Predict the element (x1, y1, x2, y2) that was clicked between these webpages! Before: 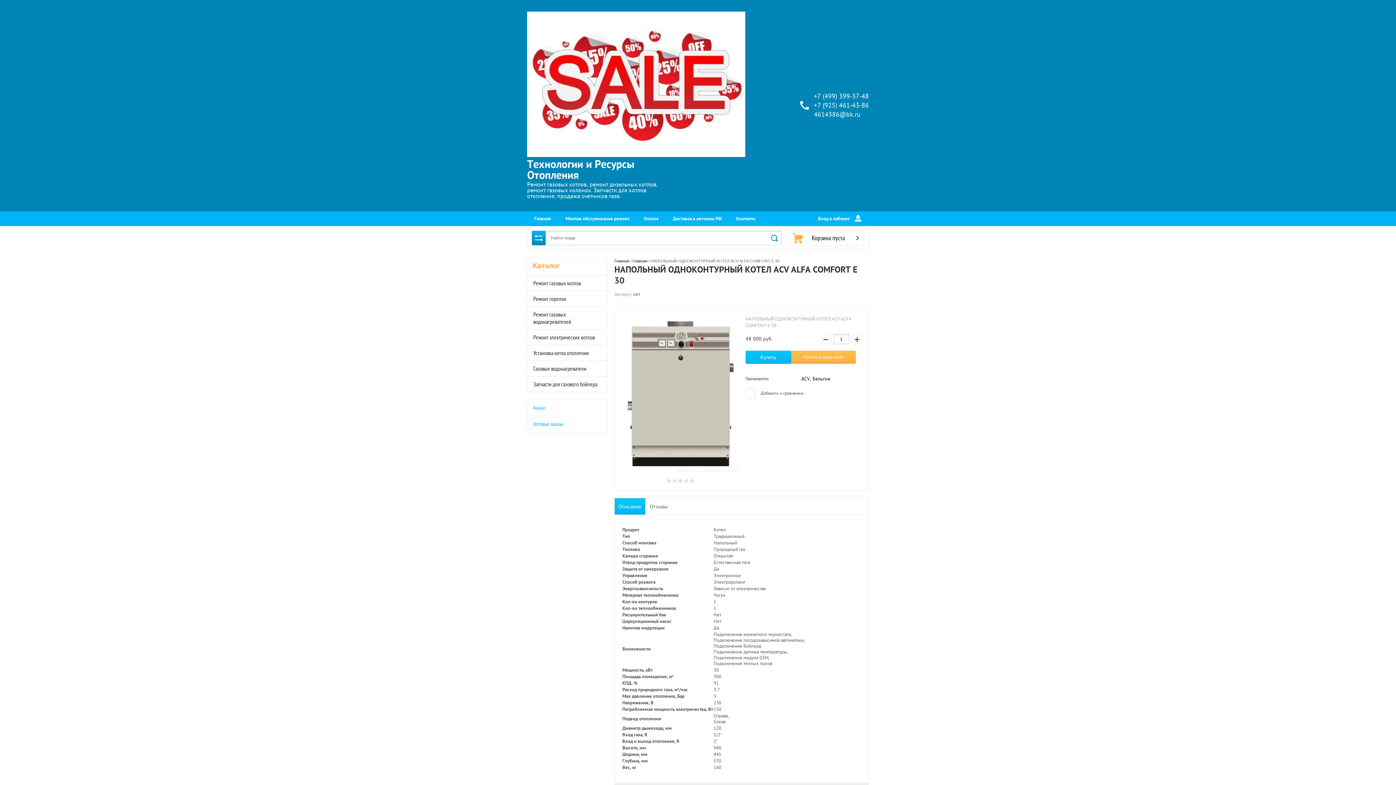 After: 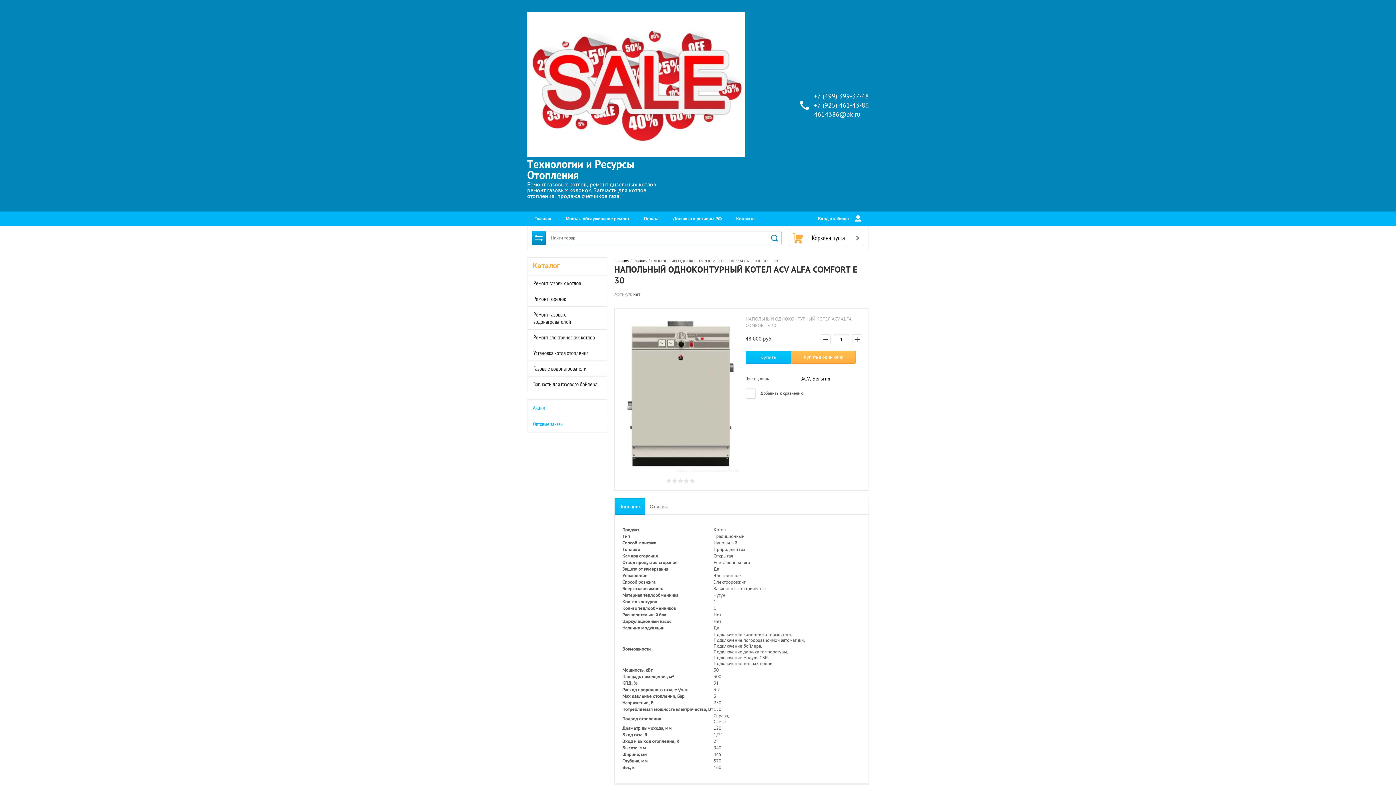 Action: bbox: (614, 498, 645, 514) label: Описание